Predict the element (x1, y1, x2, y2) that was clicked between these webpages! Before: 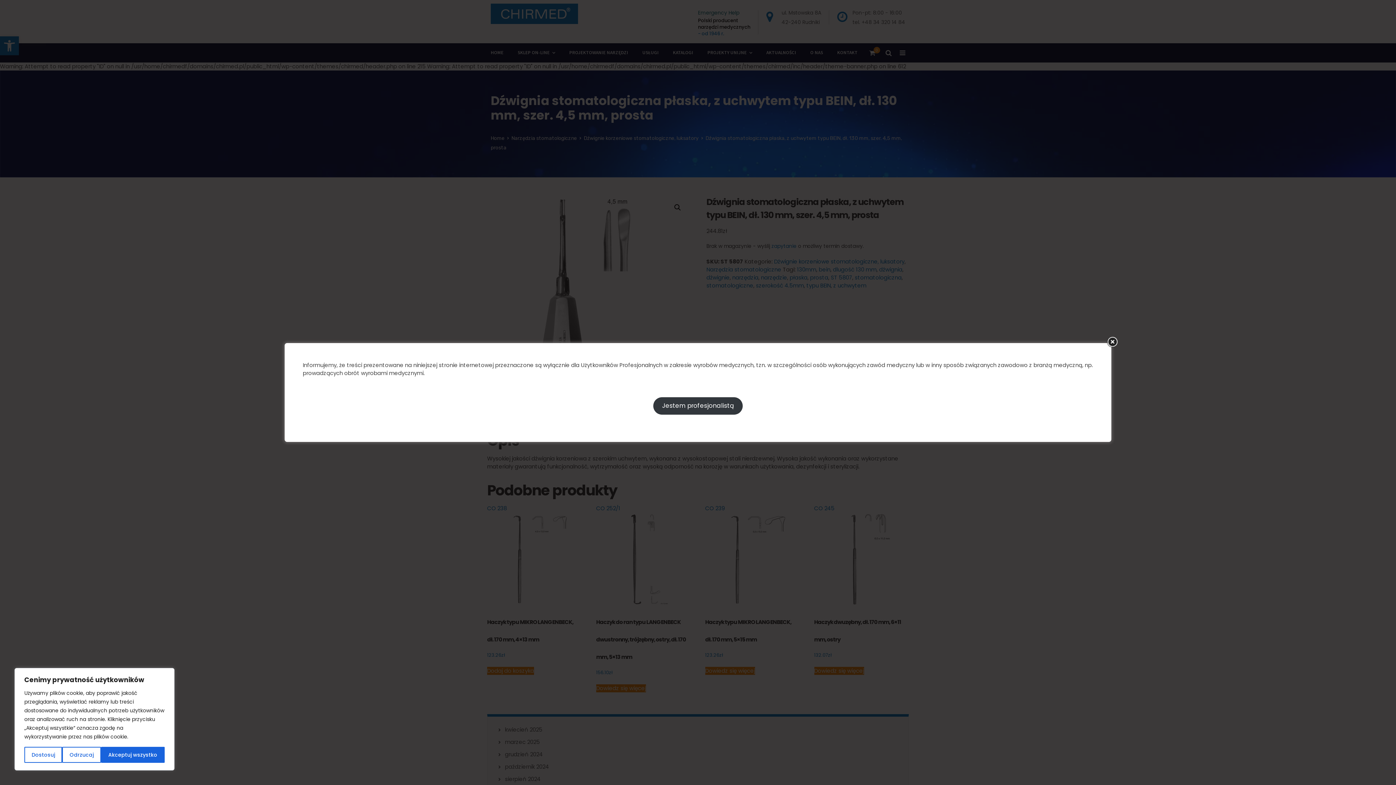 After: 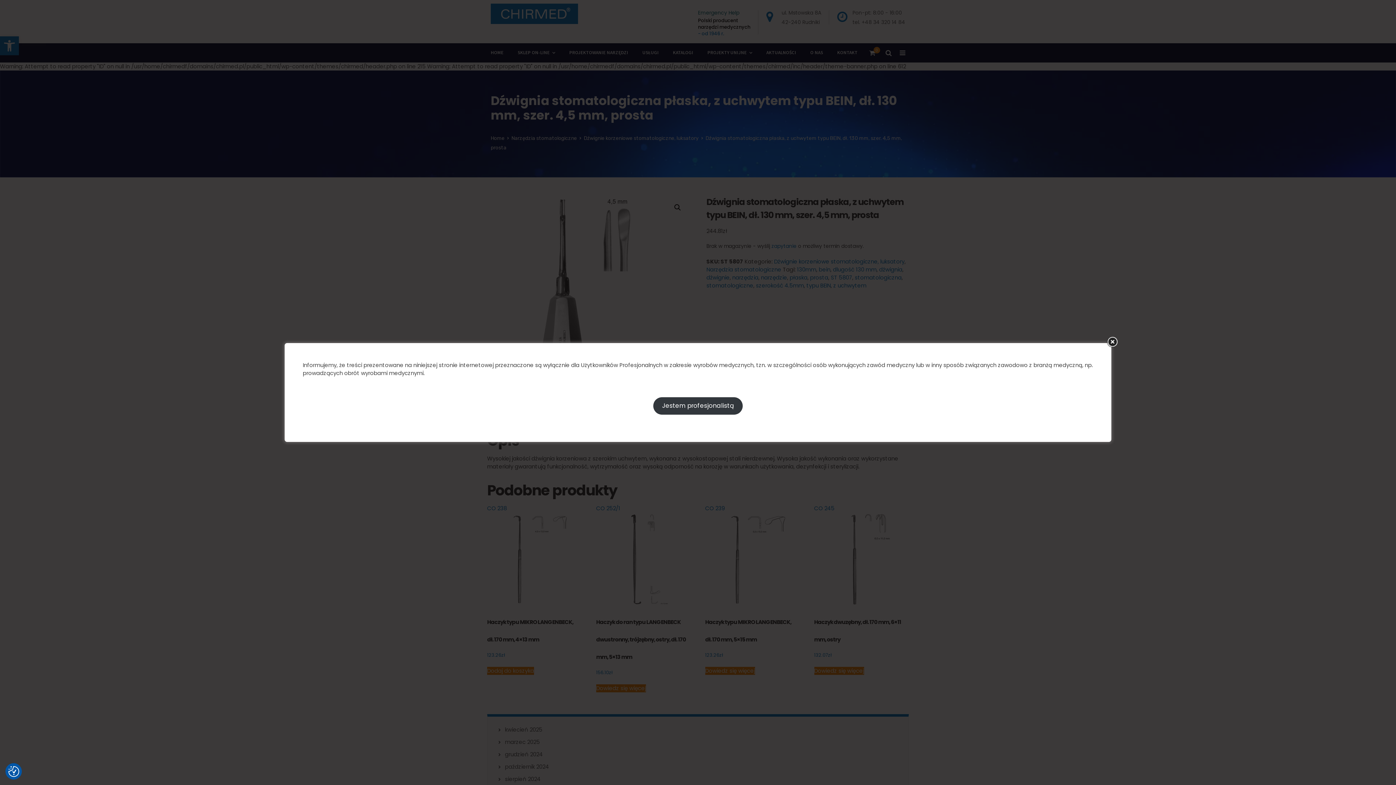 Action: bbox: (62, 747, 100, 763) label: Odrzucaj